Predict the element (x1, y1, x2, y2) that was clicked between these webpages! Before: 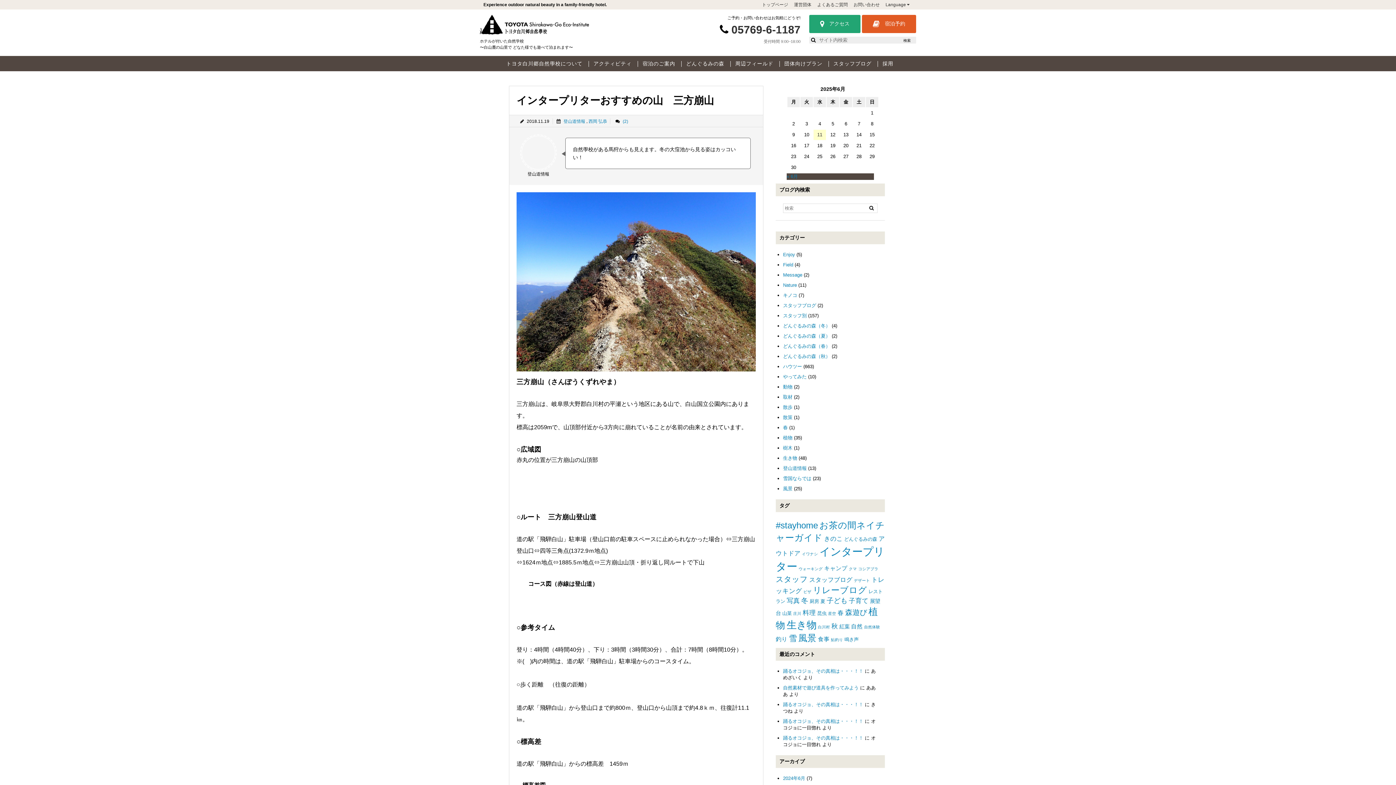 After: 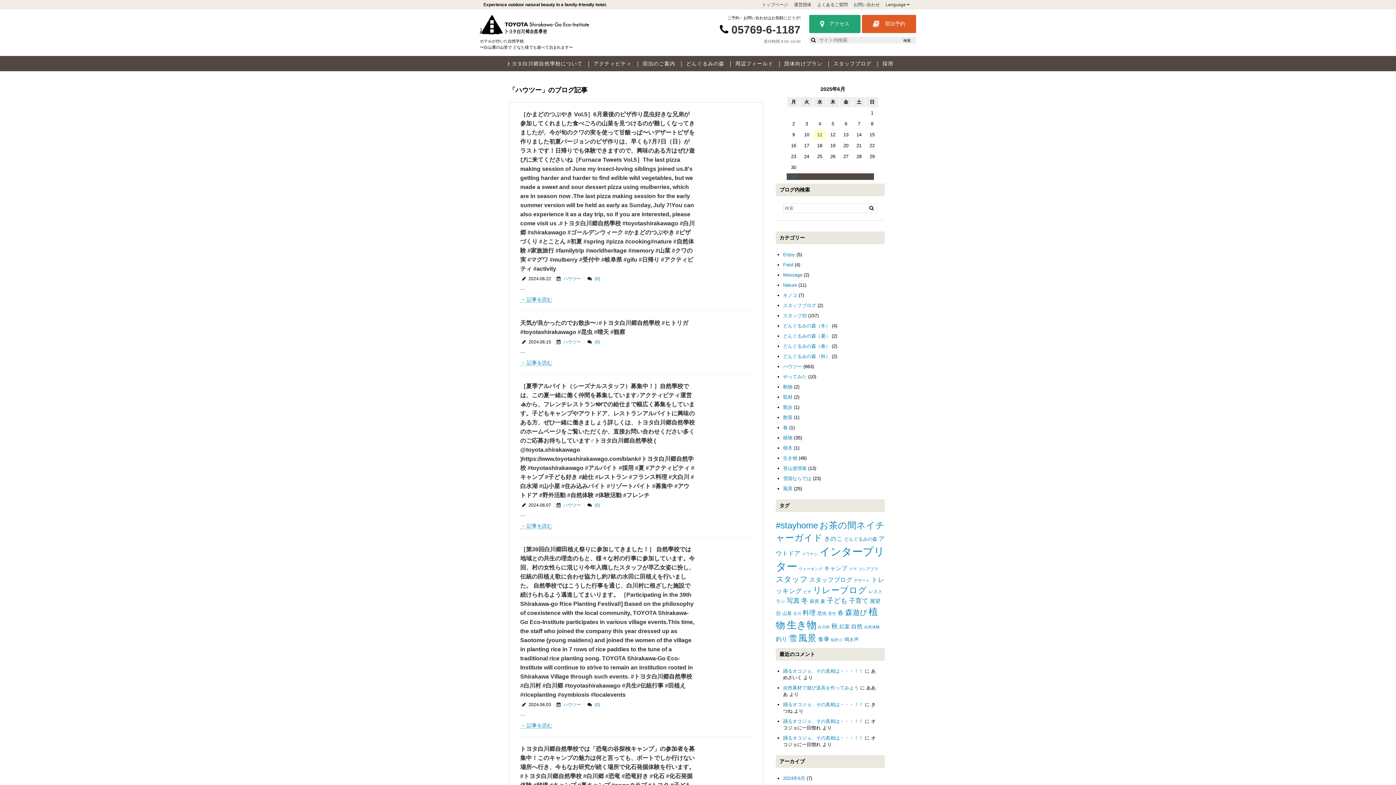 Action: bbox: (783, 363, 802, 369) label: ハウツー